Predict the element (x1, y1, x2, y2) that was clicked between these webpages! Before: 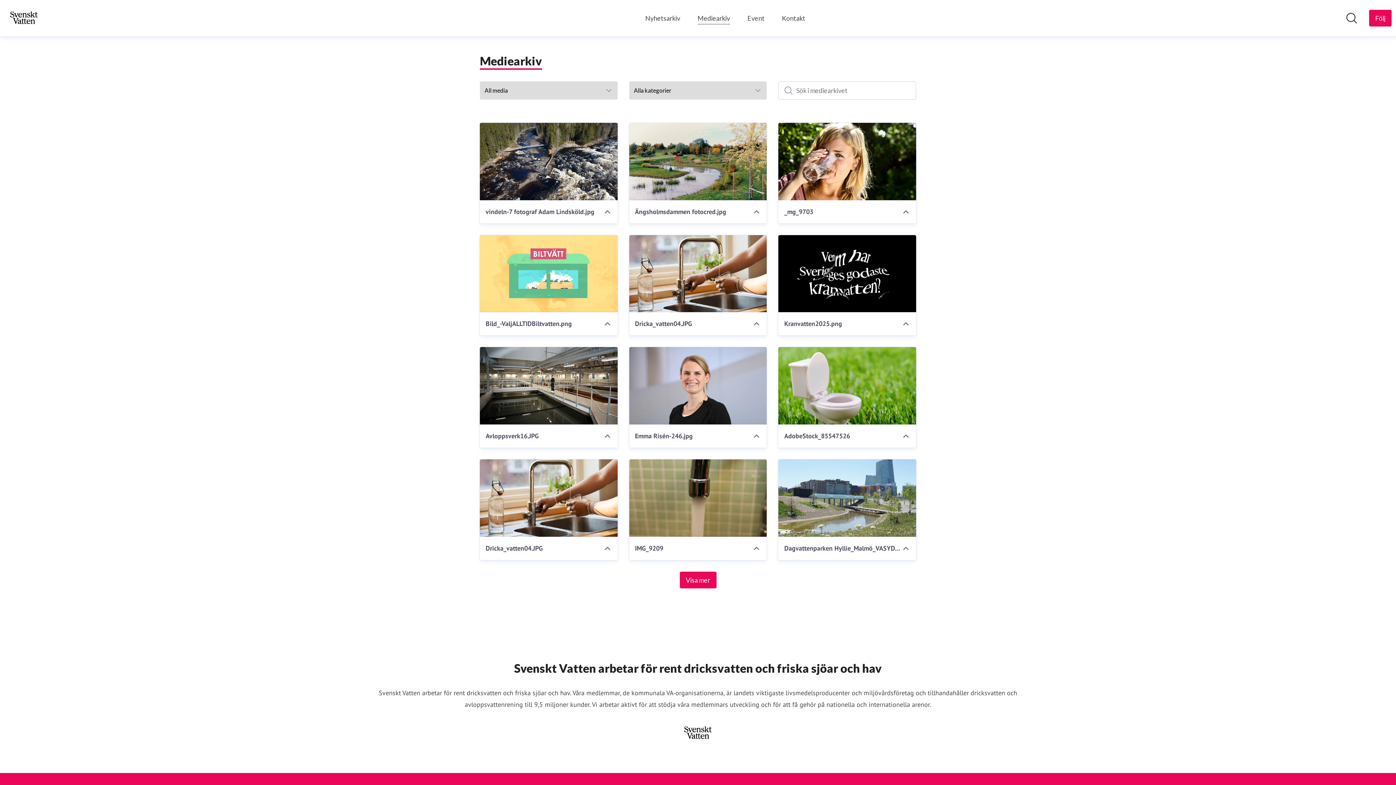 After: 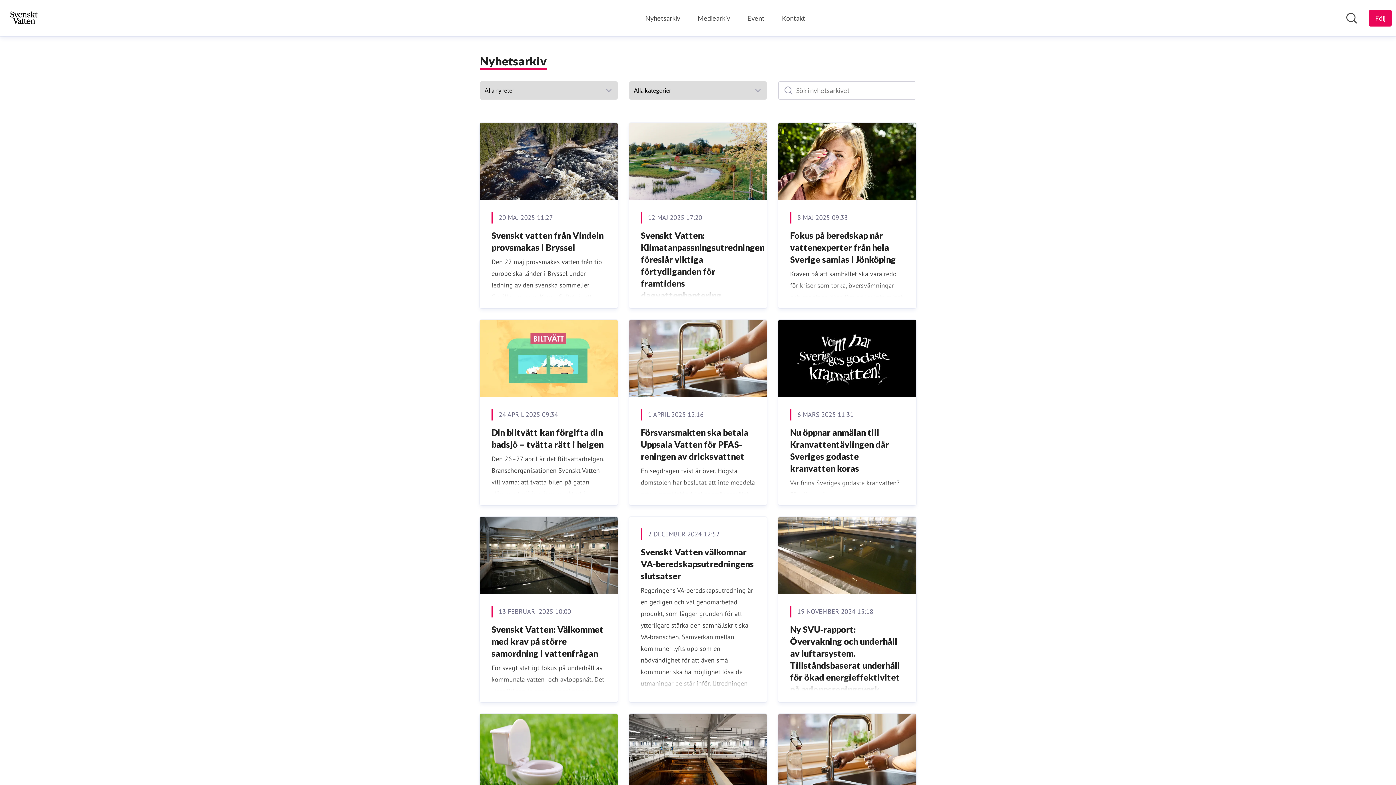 Action: label: Nyhetsarkiv bbox: (645, 12, 680, 24)